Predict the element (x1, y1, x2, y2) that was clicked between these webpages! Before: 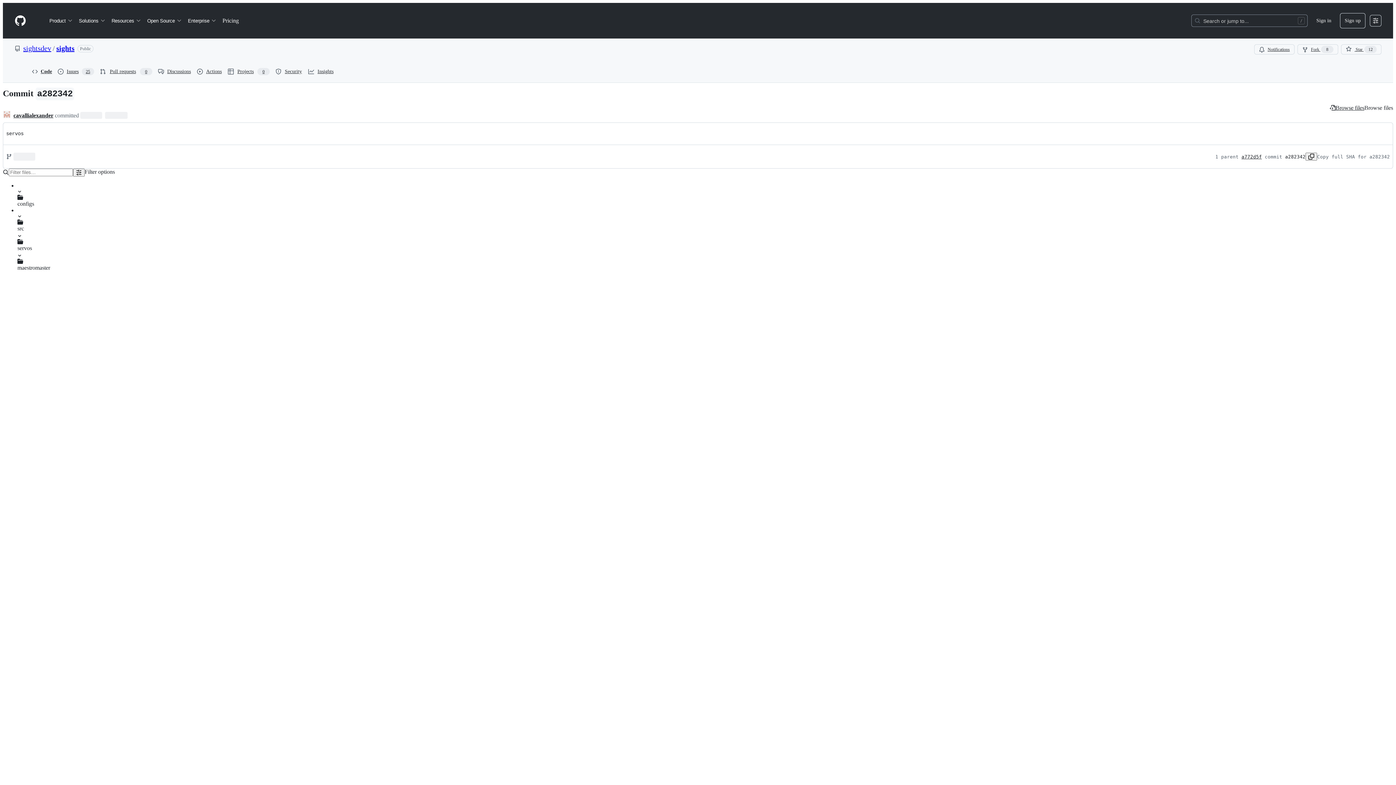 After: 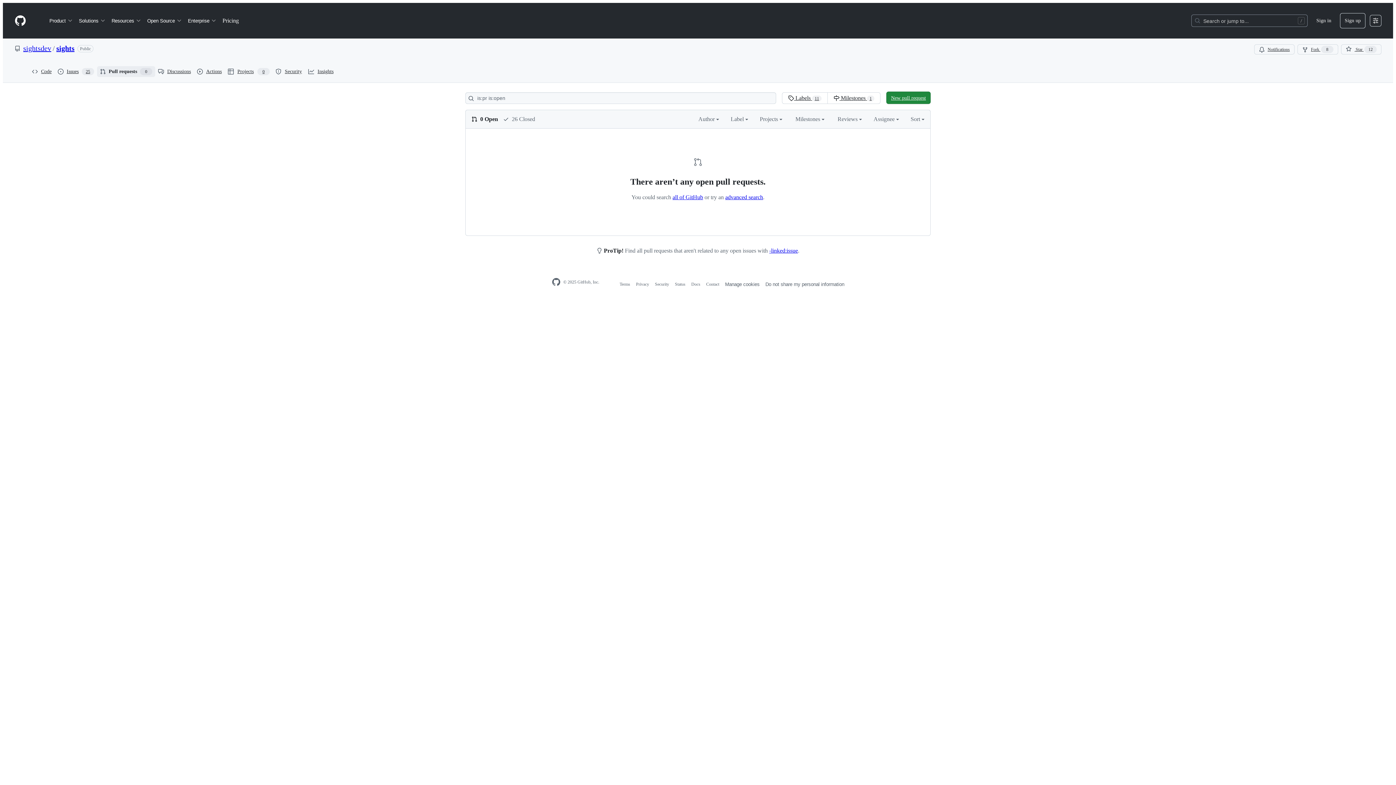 Action: label: Pull requests
0 bbox: (97, 66, 155, 77)